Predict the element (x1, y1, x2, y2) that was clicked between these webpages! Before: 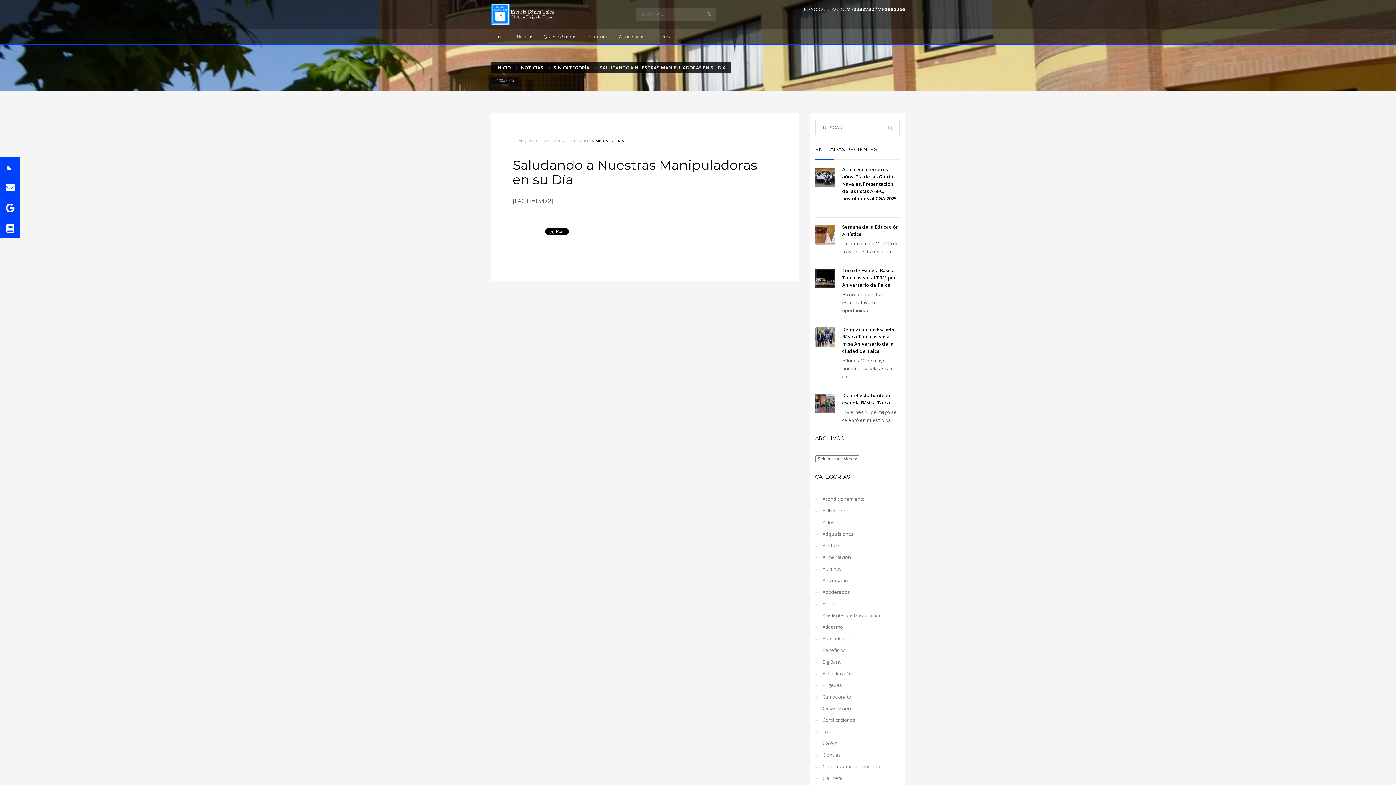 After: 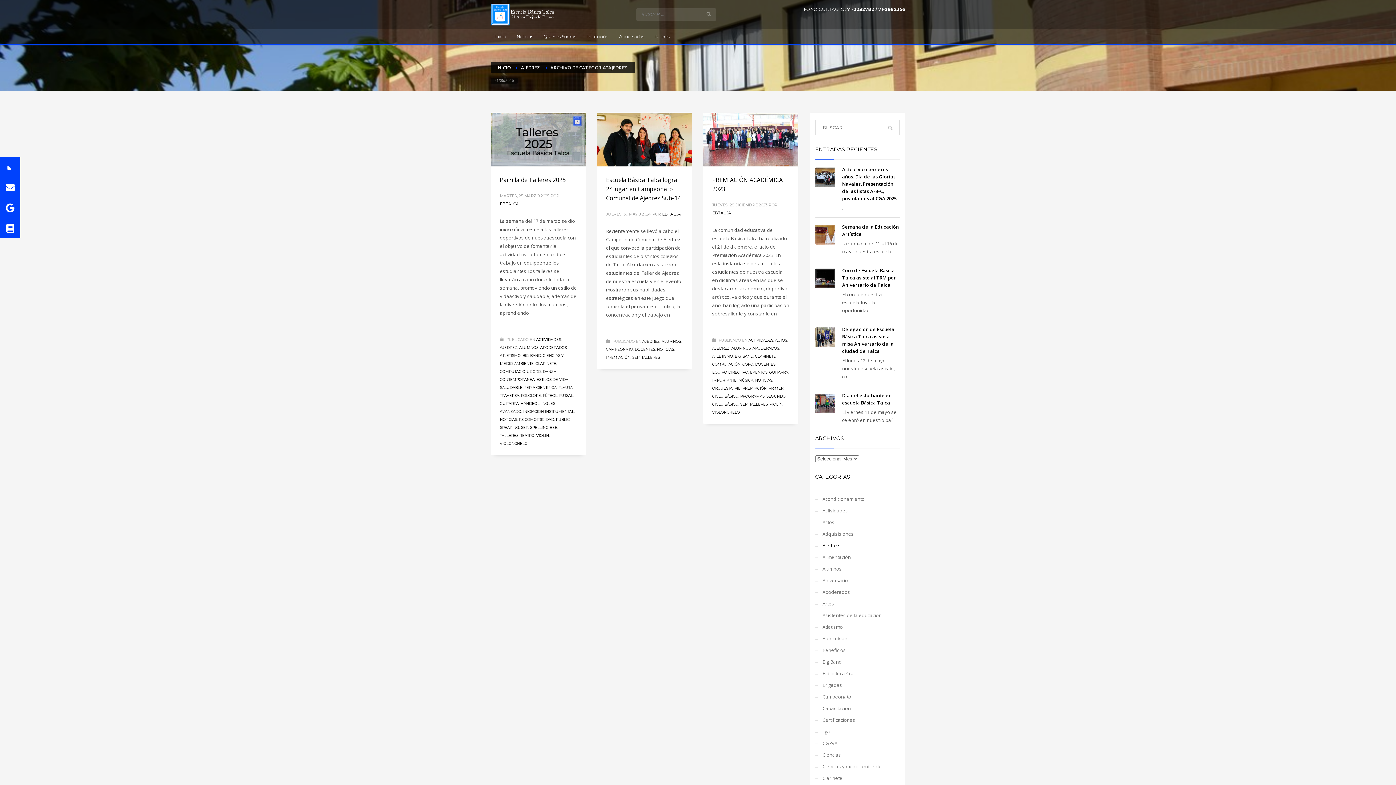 Action: label: Ajedrez bbox: (815, 540, 900, 551)